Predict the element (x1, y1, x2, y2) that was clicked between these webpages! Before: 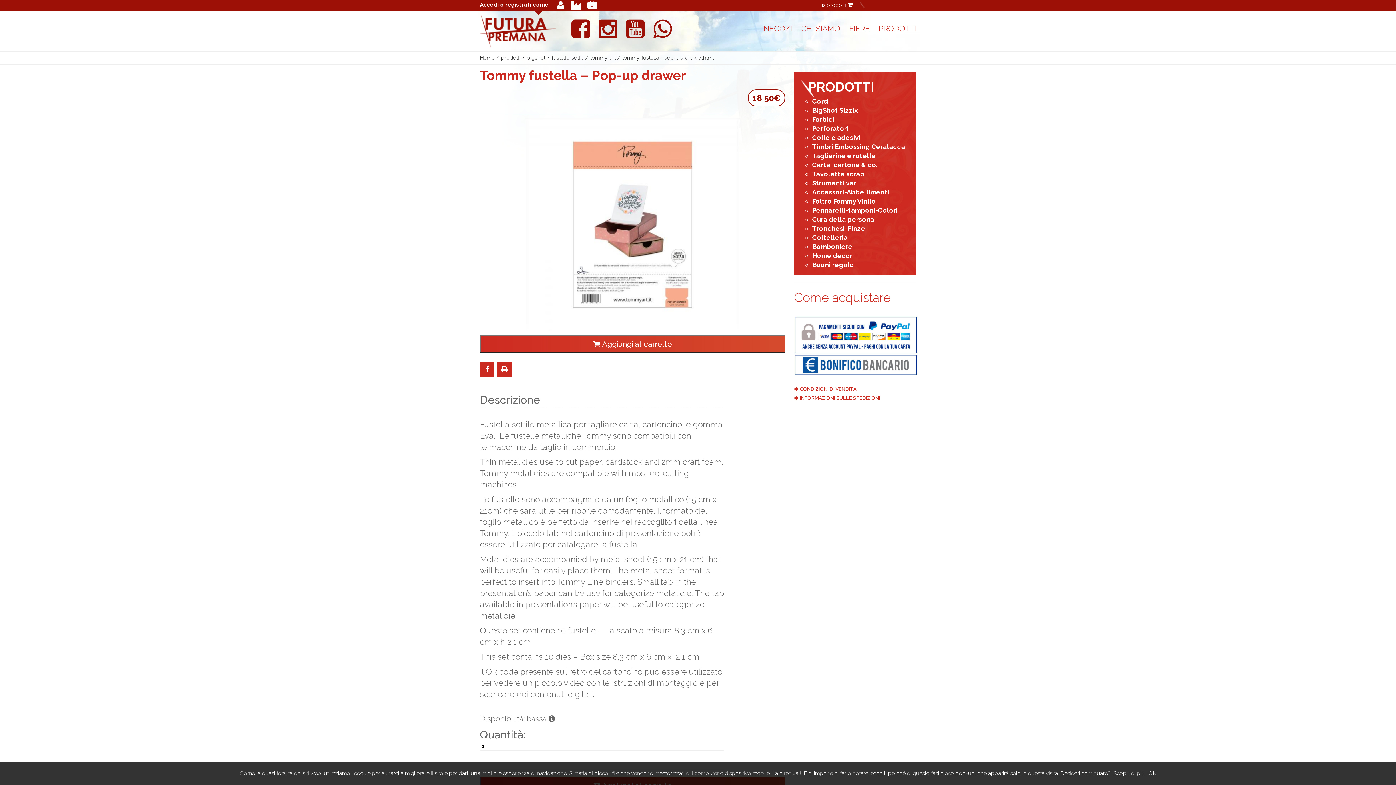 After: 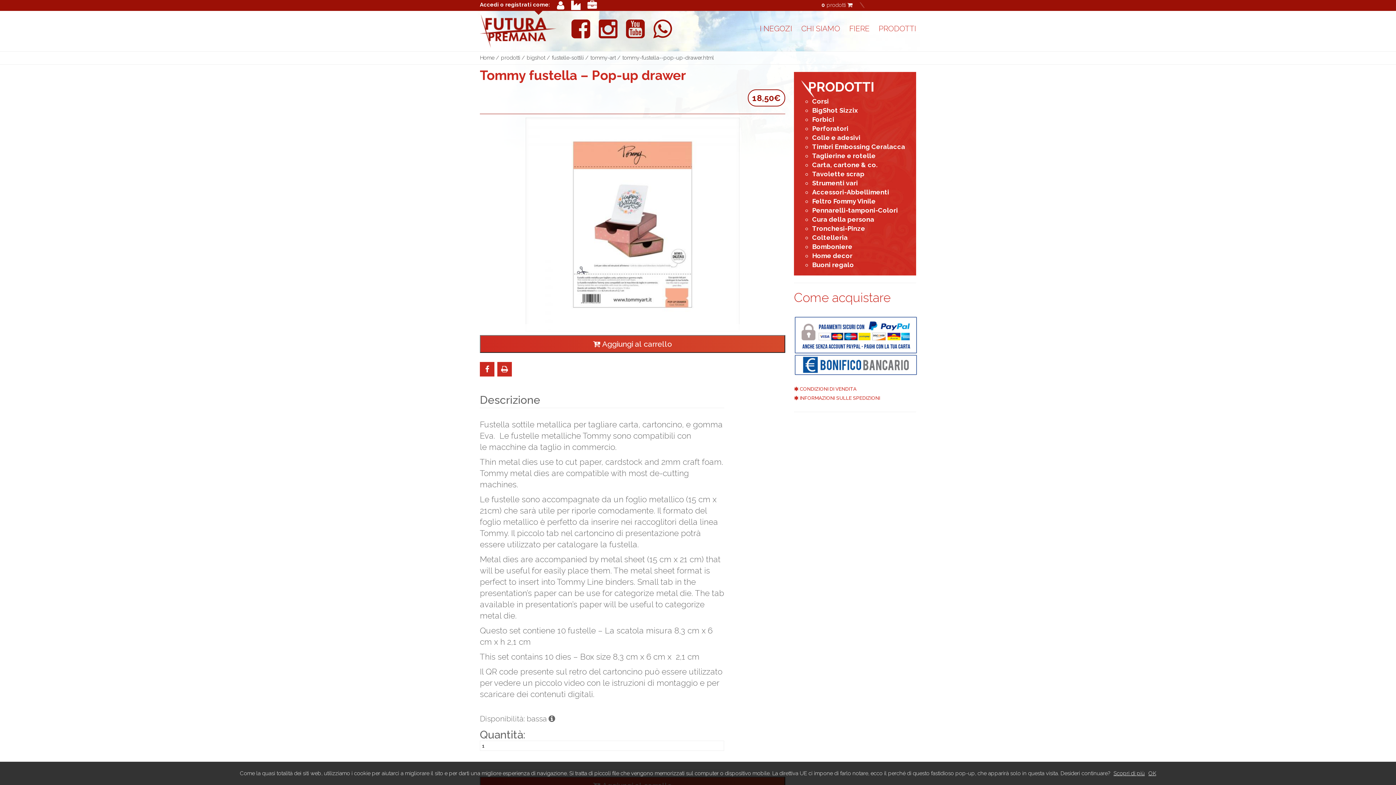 Action: label: tommy-fustella--pop-up-drawer.html bbox: (622, 54, 714, 61)